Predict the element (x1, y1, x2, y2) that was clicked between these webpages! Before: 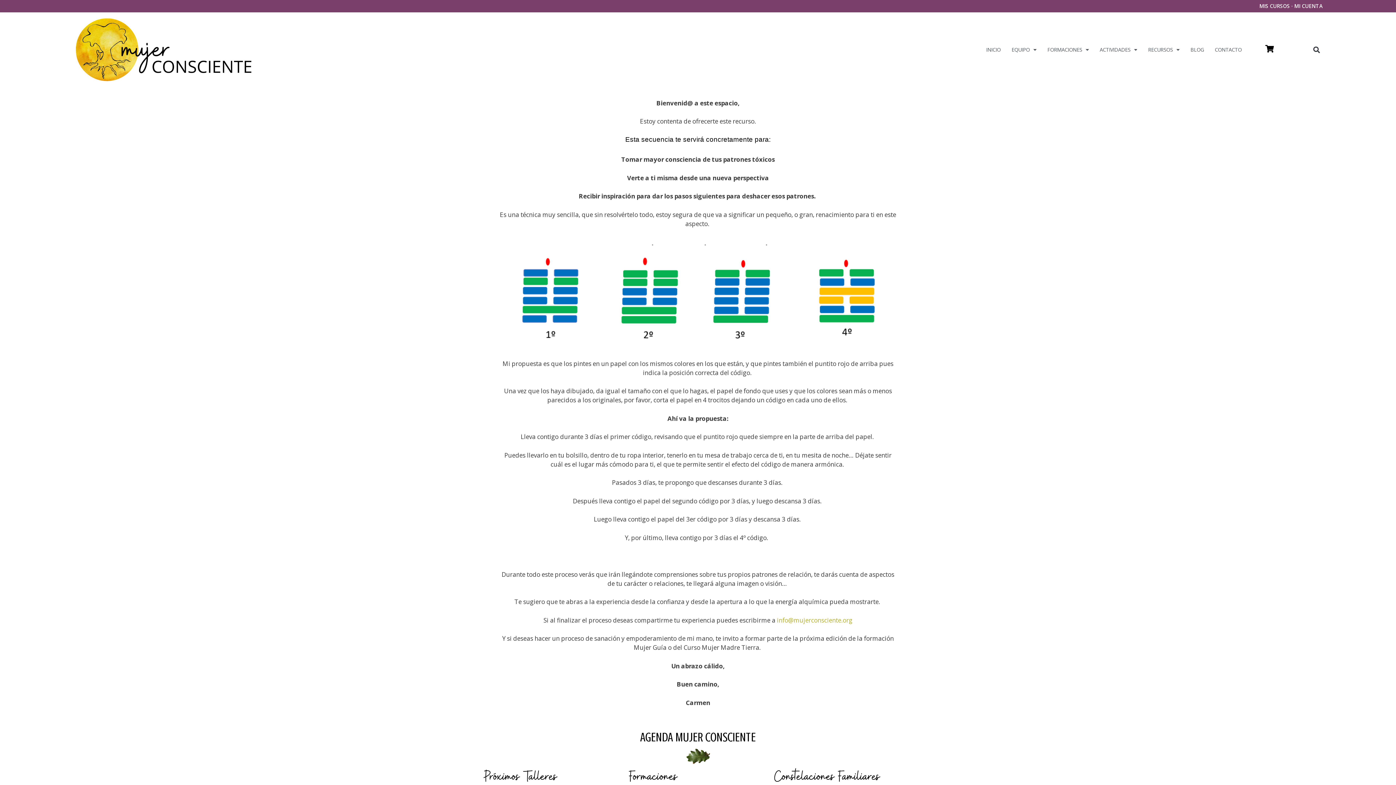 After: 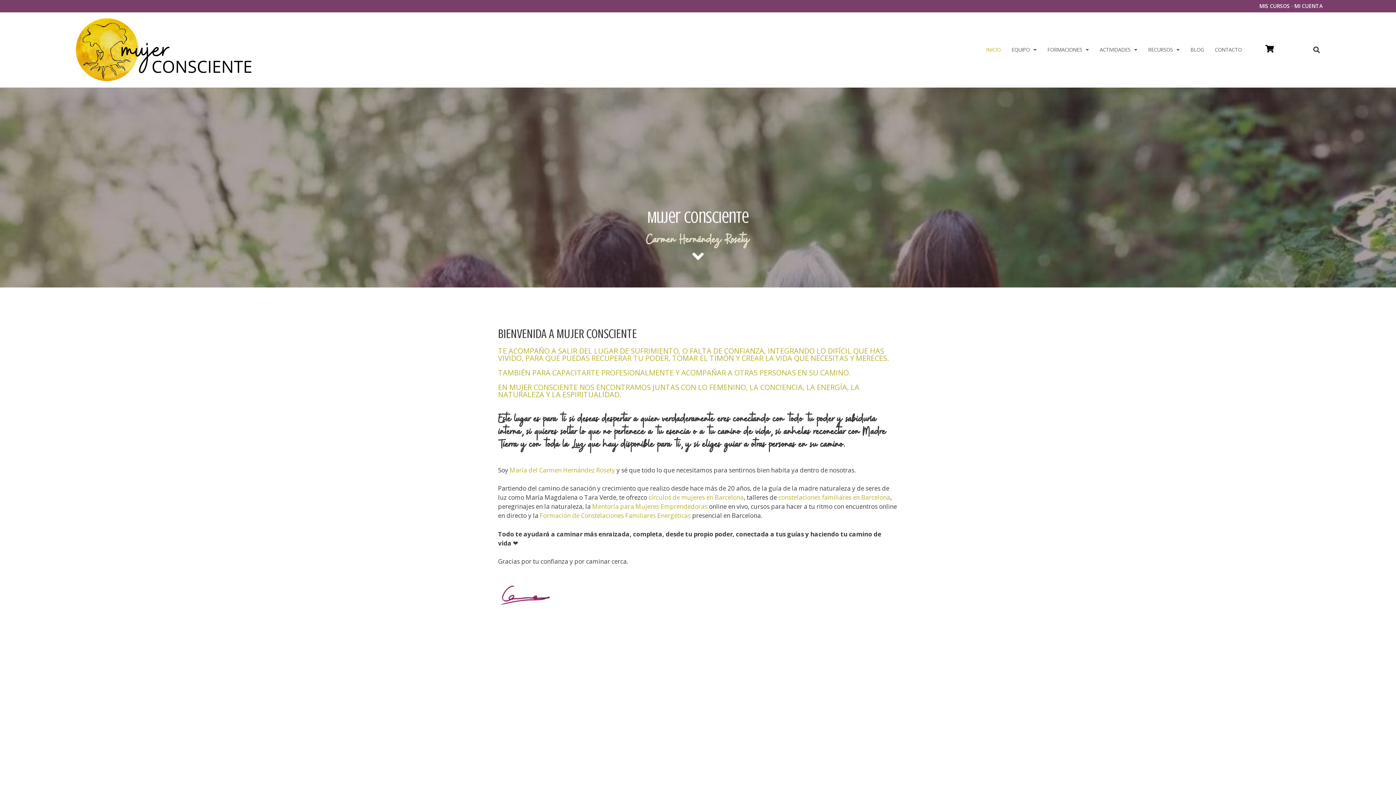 Action: bbox: (980, 41, 1006, 58) label: INICIO